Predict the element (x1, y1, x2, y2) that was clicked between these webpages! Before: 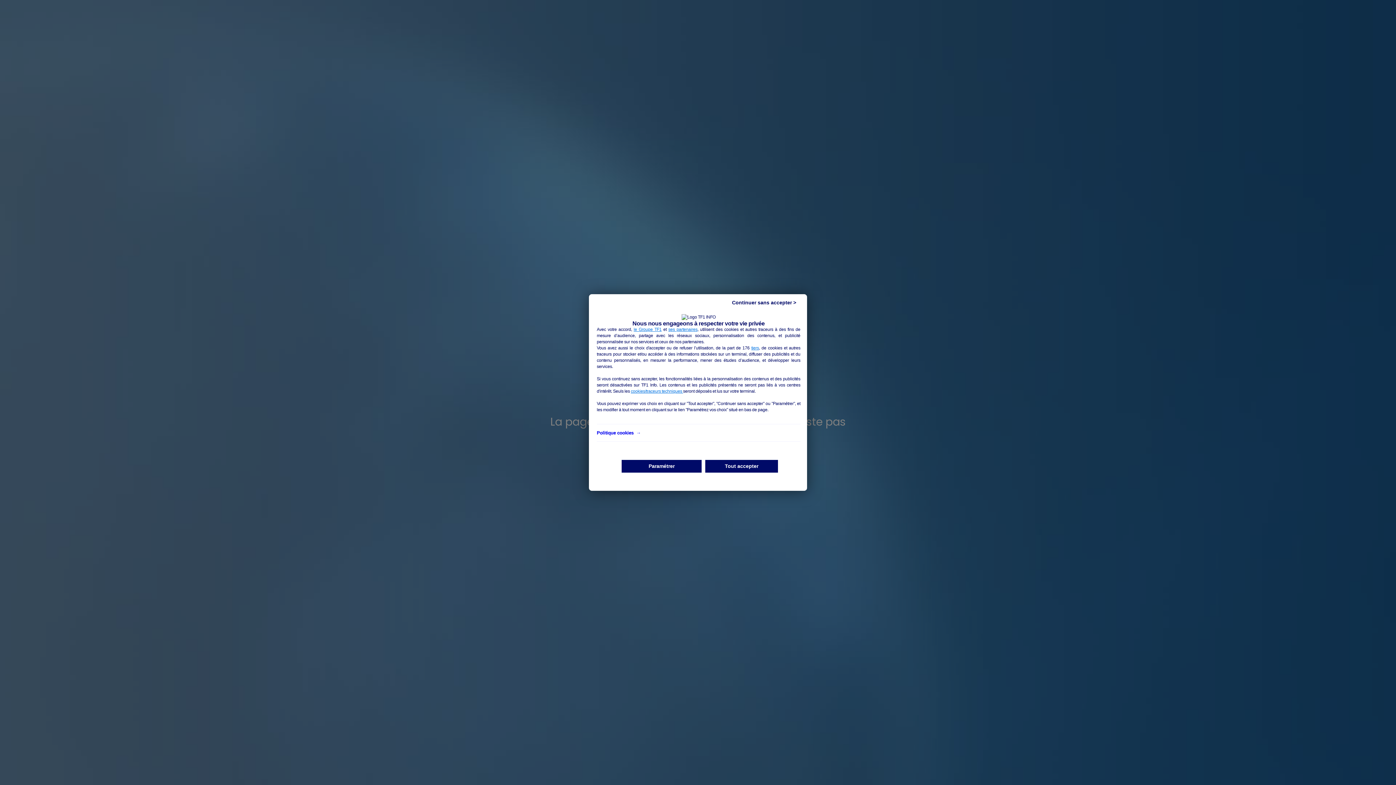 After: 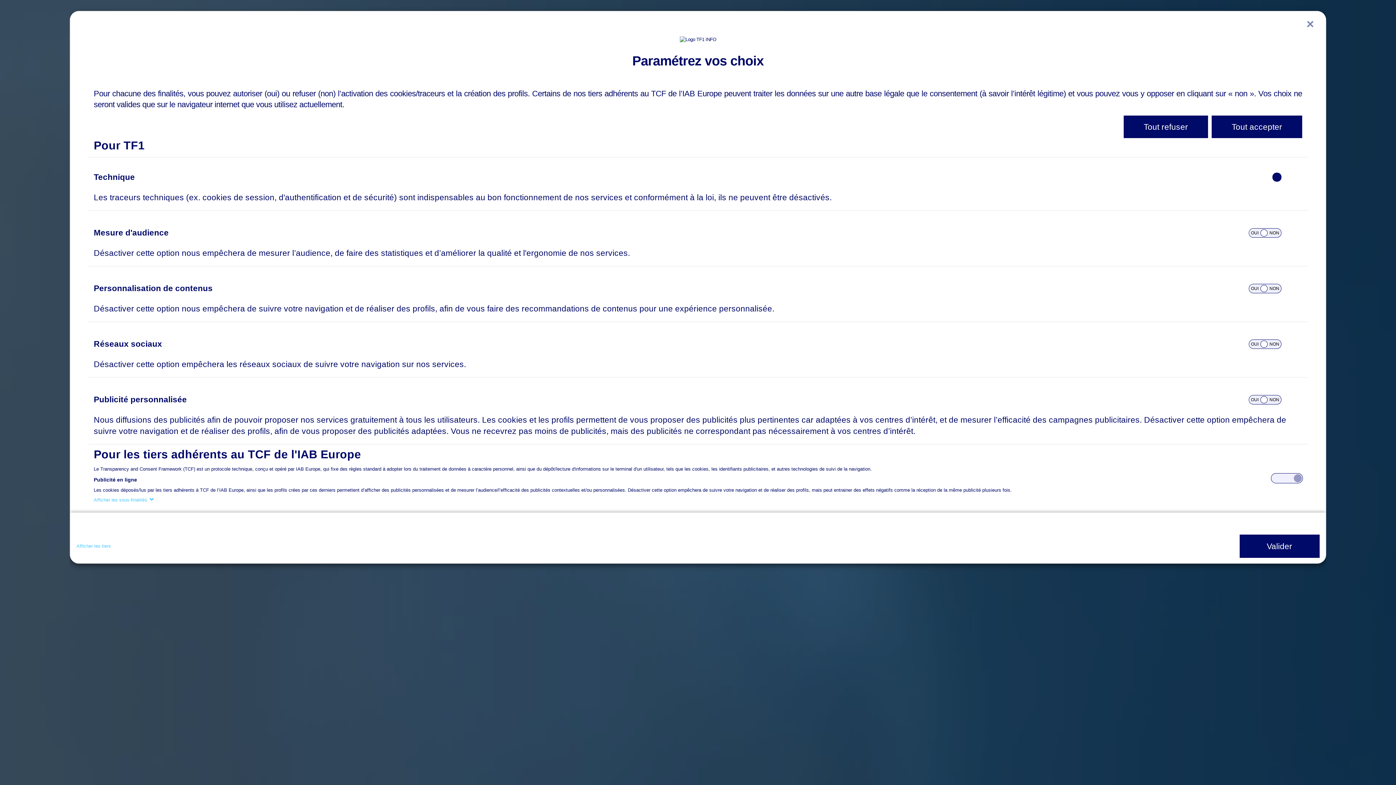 Action: bbox: (621, 460, 701, 472) label: Paramétrer